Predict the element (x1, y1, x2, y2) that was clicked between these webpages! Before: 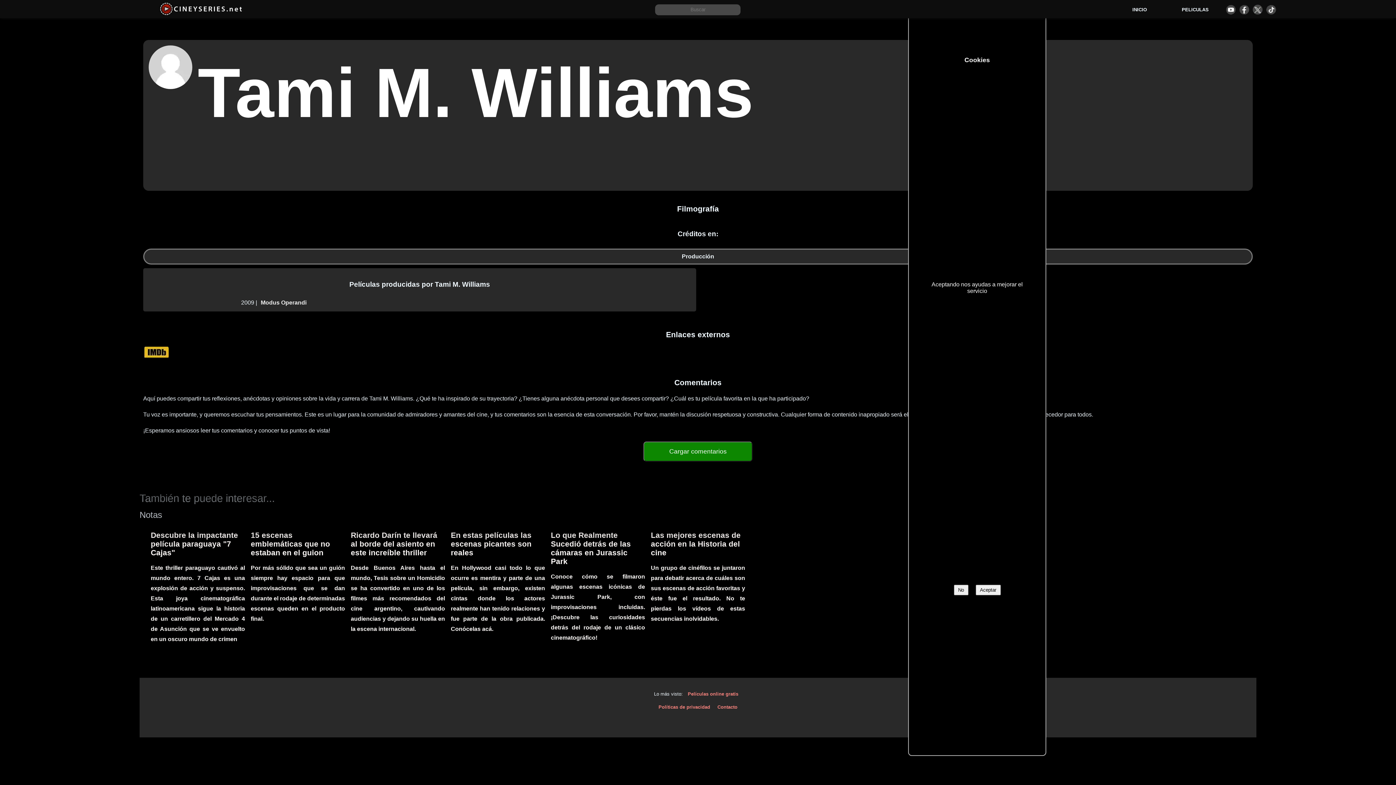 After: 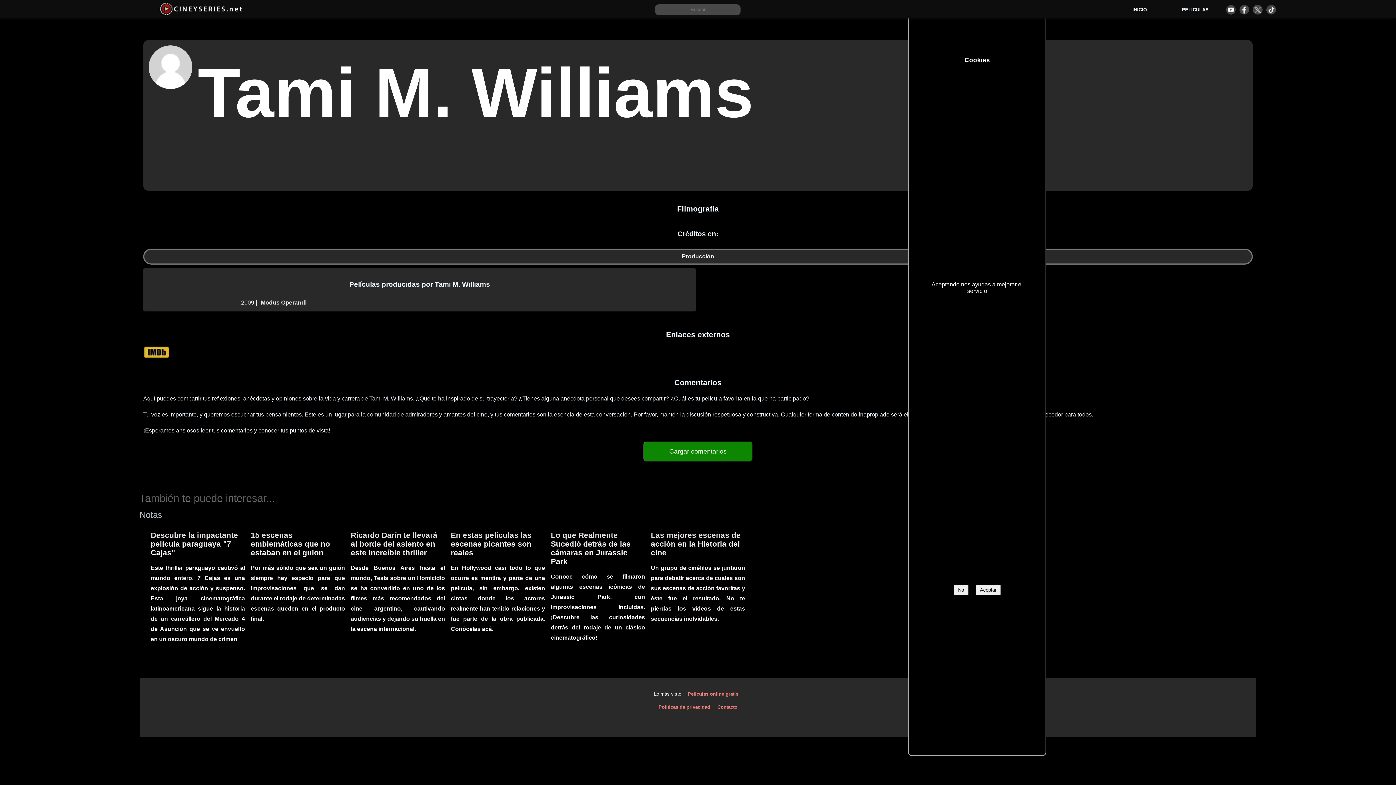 Action: bbox: (143, 349, 169, 355)